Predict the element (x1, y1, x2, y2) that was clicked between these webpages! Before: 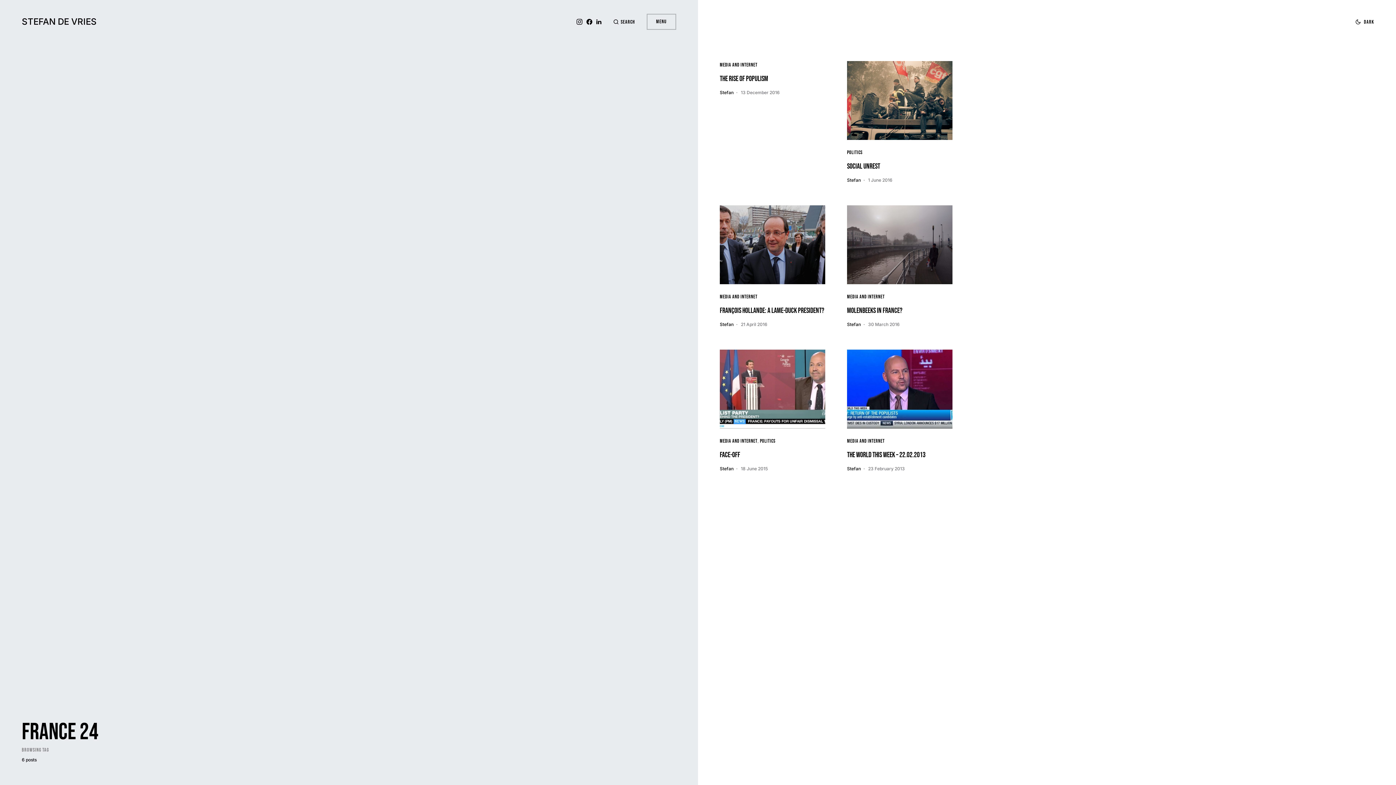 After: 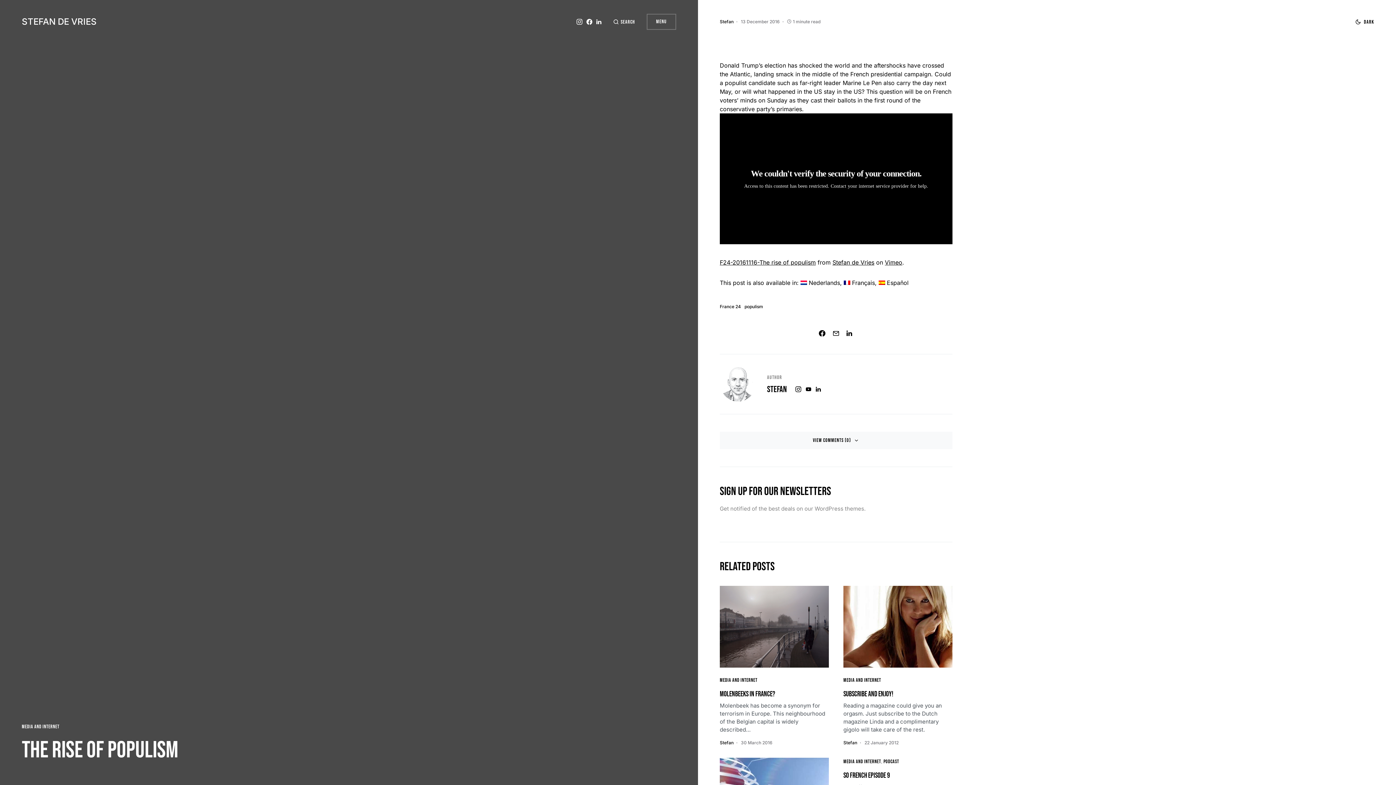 Action: label: The rise of populism bbox: (720, 74, 768, 83)